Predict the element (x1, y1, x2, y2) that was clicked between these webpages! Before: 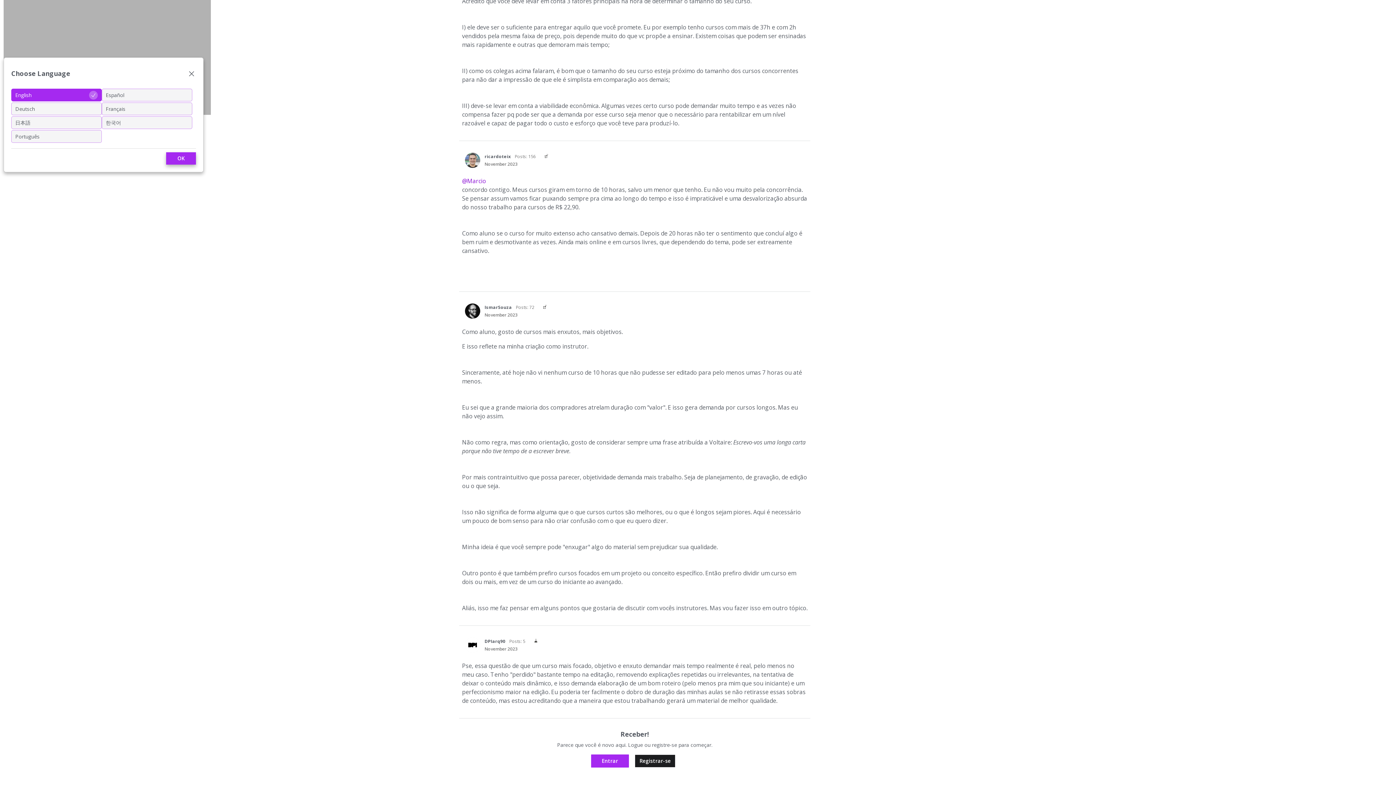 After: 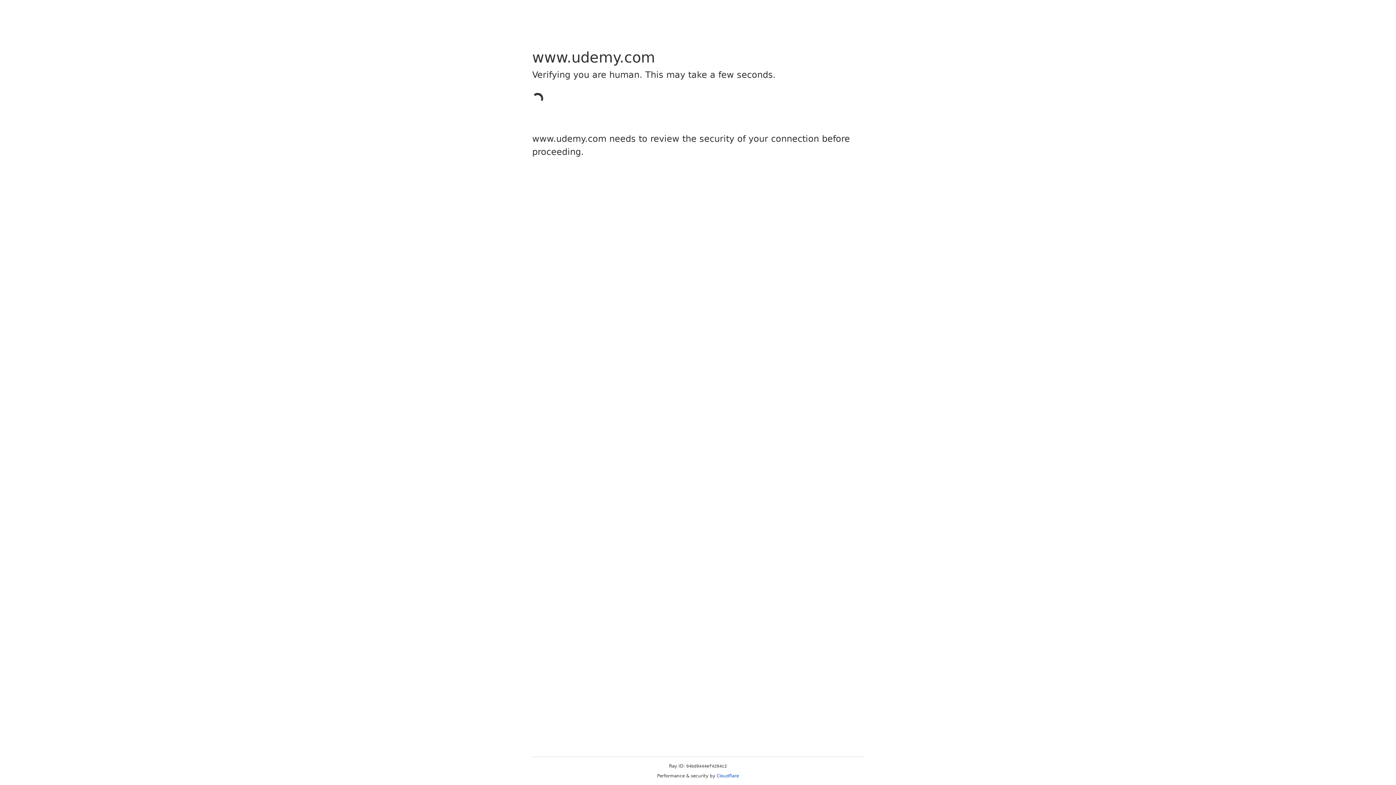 Action: label: Usuário: "ricardoteix" bbox: (465, 152, 480, 168)